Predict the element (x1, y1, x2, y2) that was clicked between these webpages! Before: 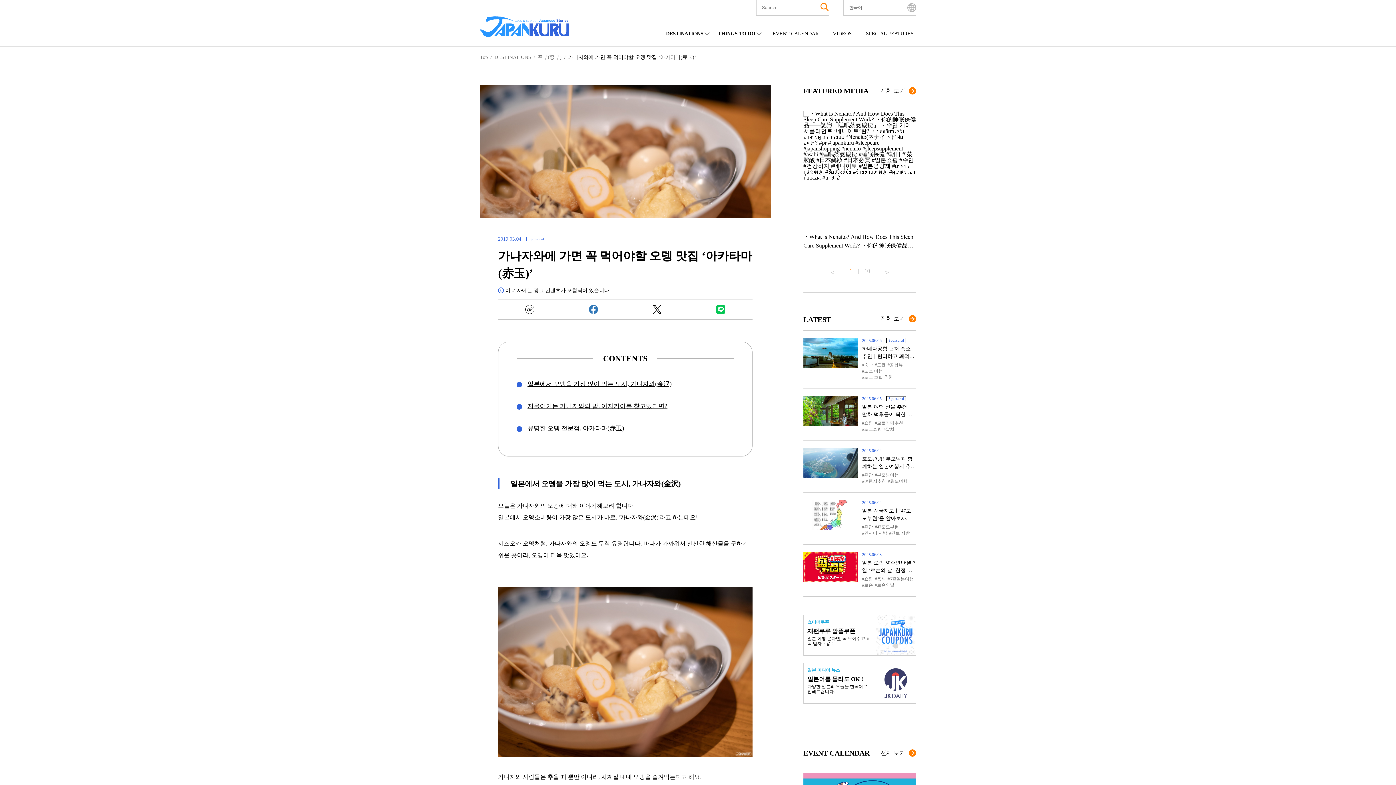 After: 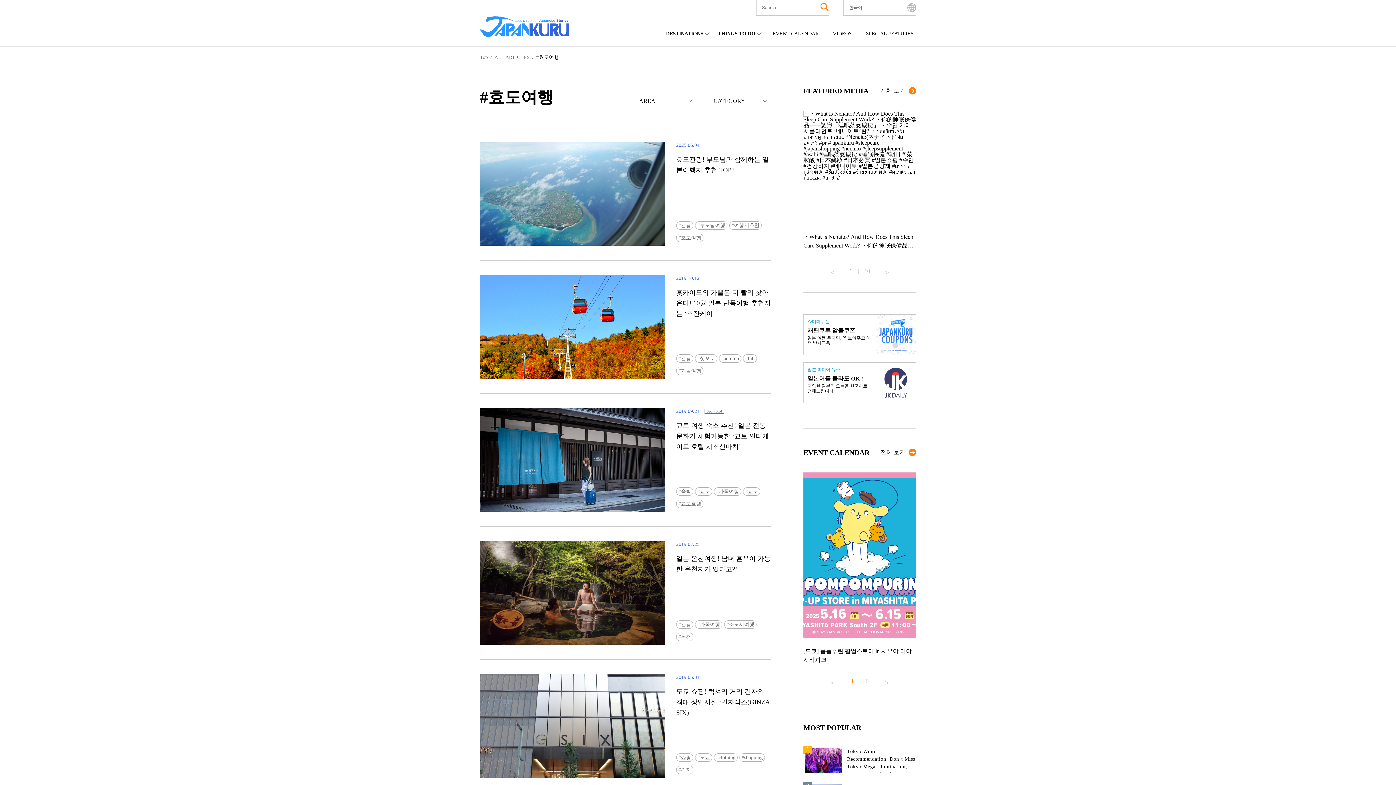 Action: label: 효도여행 bbox: (888, 479, 907, 483)